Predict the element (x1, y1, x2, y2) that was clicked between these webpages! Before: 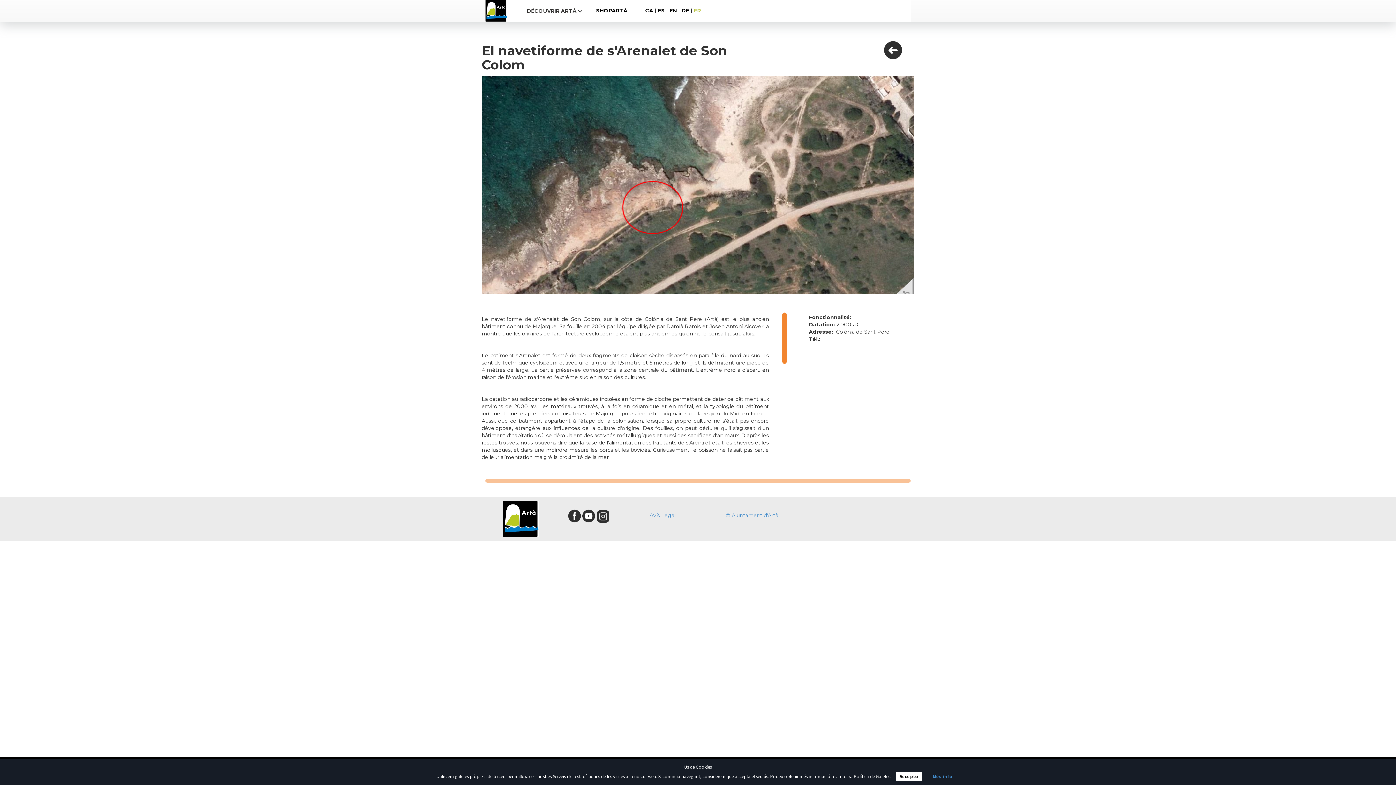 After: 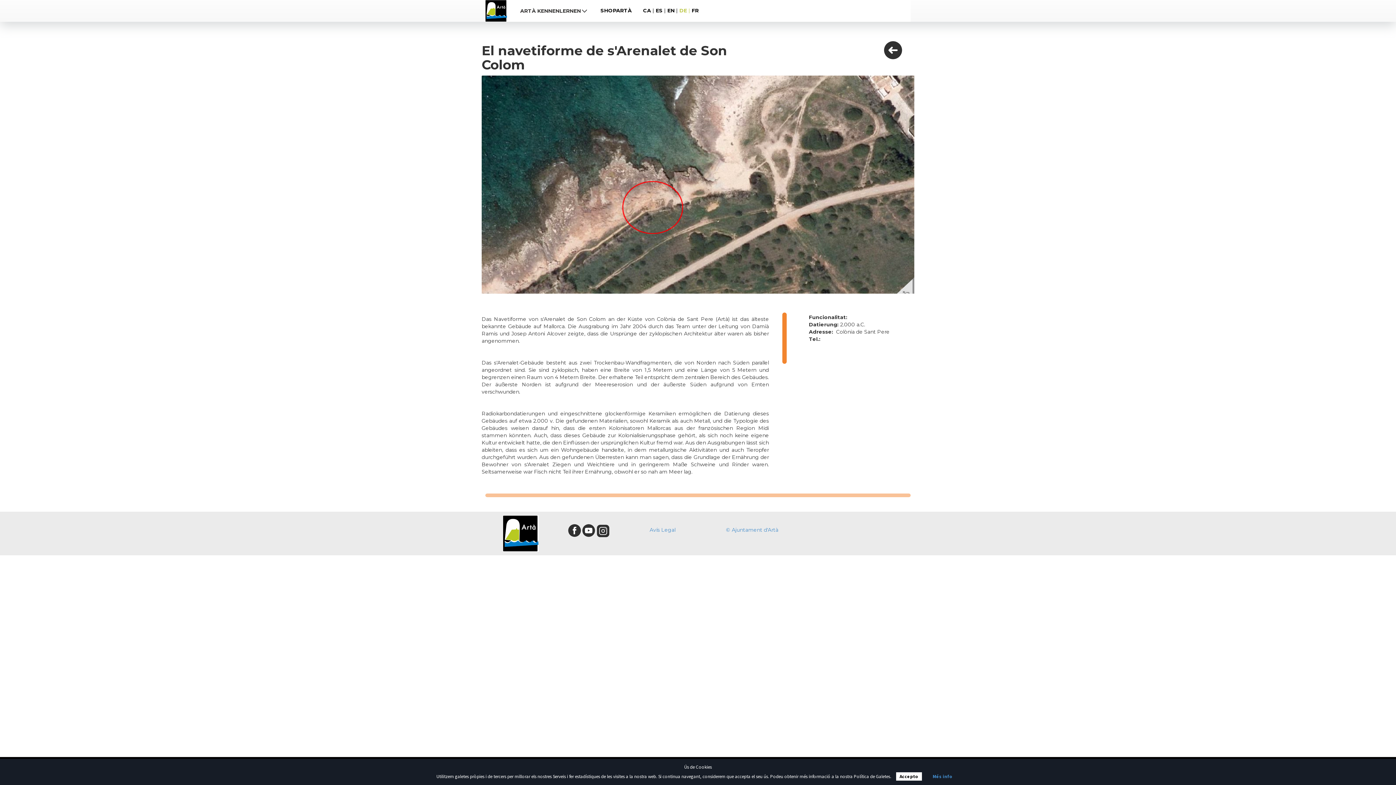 Action: bbox: (681, 7, 692, 13) label: DE |